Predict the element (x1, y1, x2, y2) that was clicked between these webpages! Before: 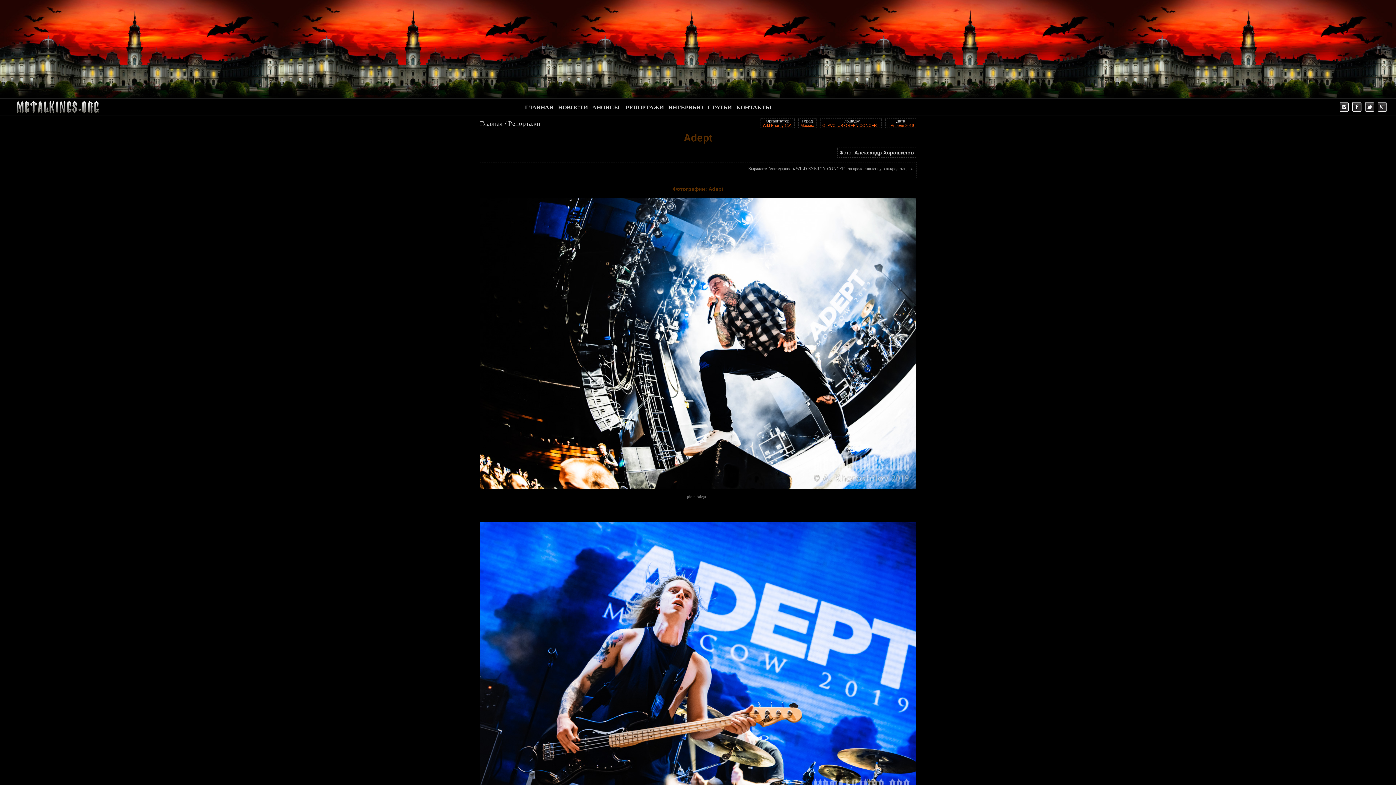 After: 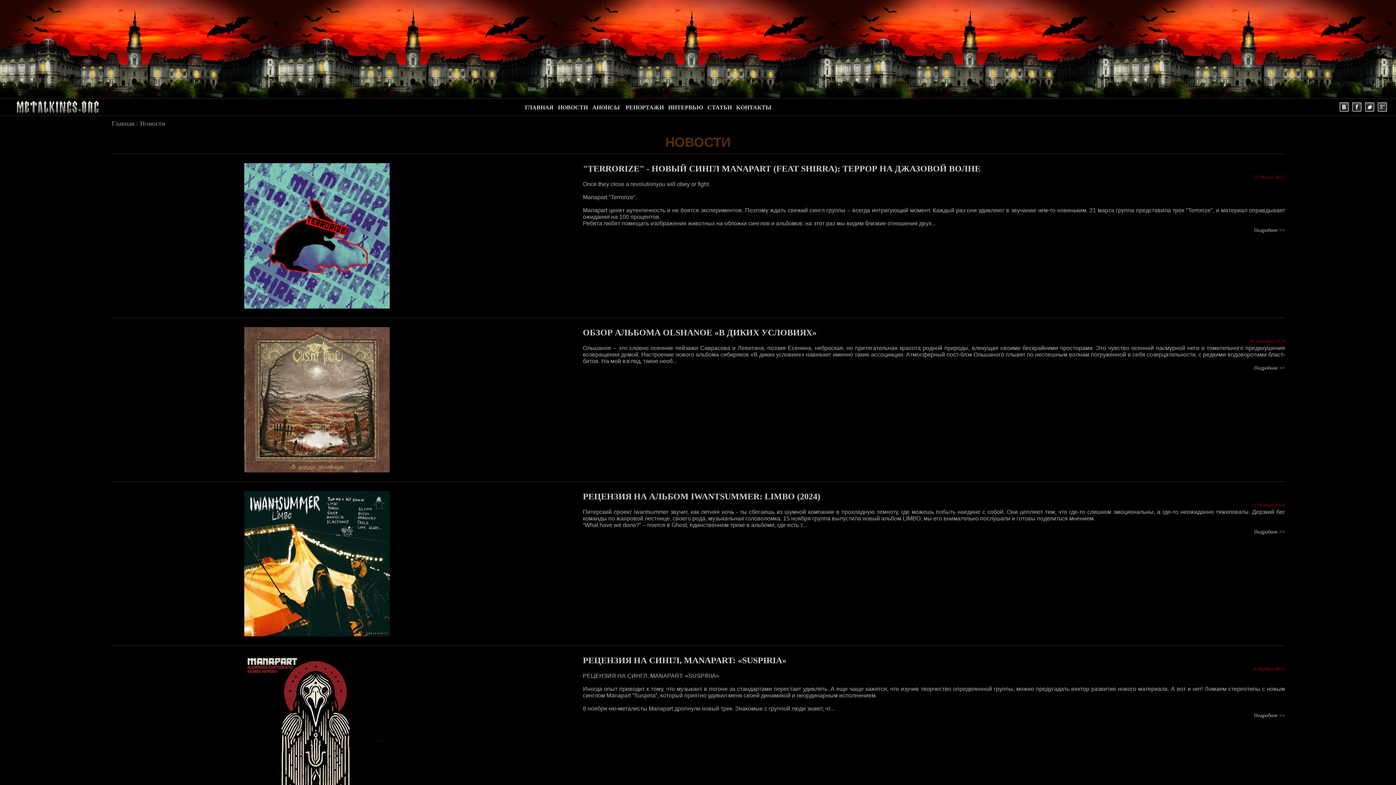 Action: label: НОВОСТИ bbox: (558, 104, 588, 110)